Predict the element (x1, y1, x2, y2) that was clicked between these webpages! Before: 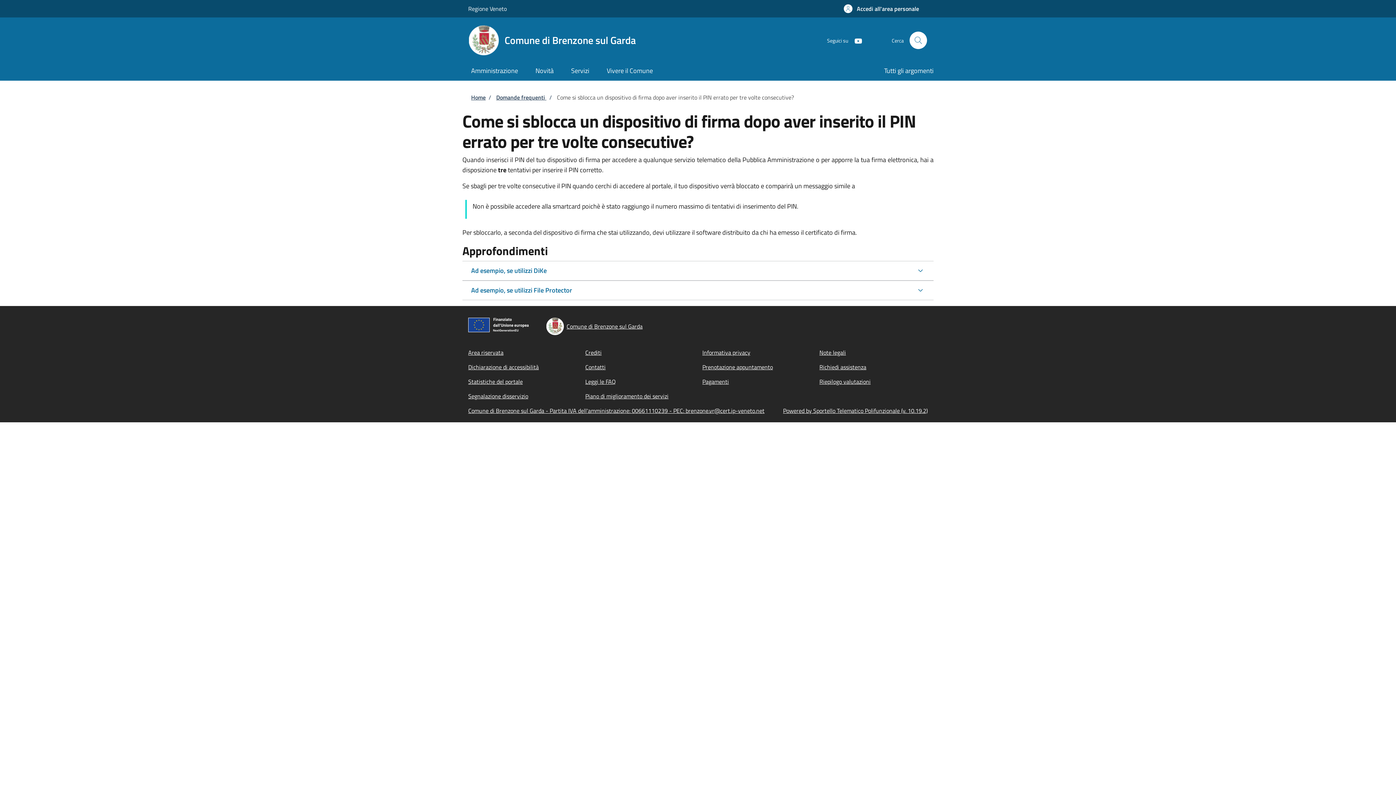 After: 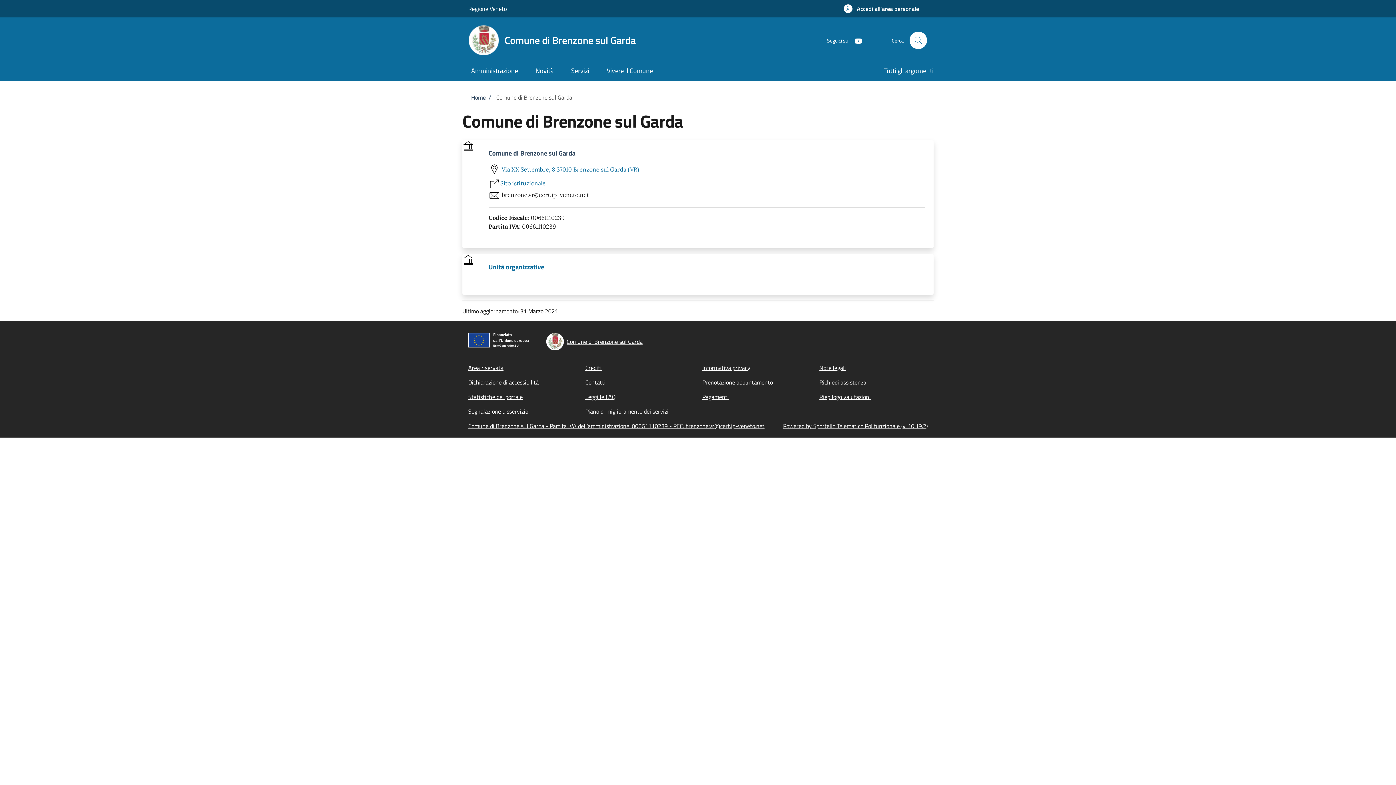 Action: label: Contatti bbox: (585, 362, 605, 371)